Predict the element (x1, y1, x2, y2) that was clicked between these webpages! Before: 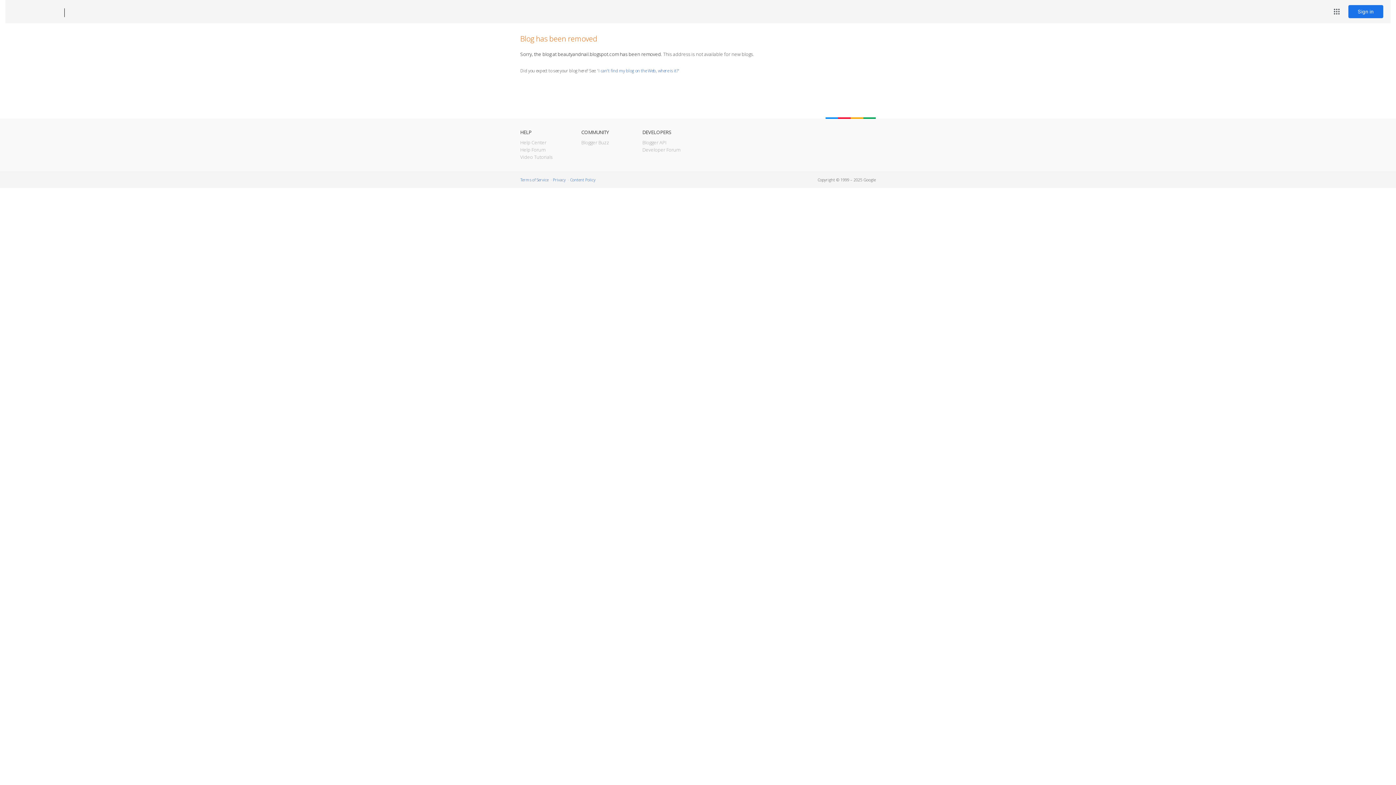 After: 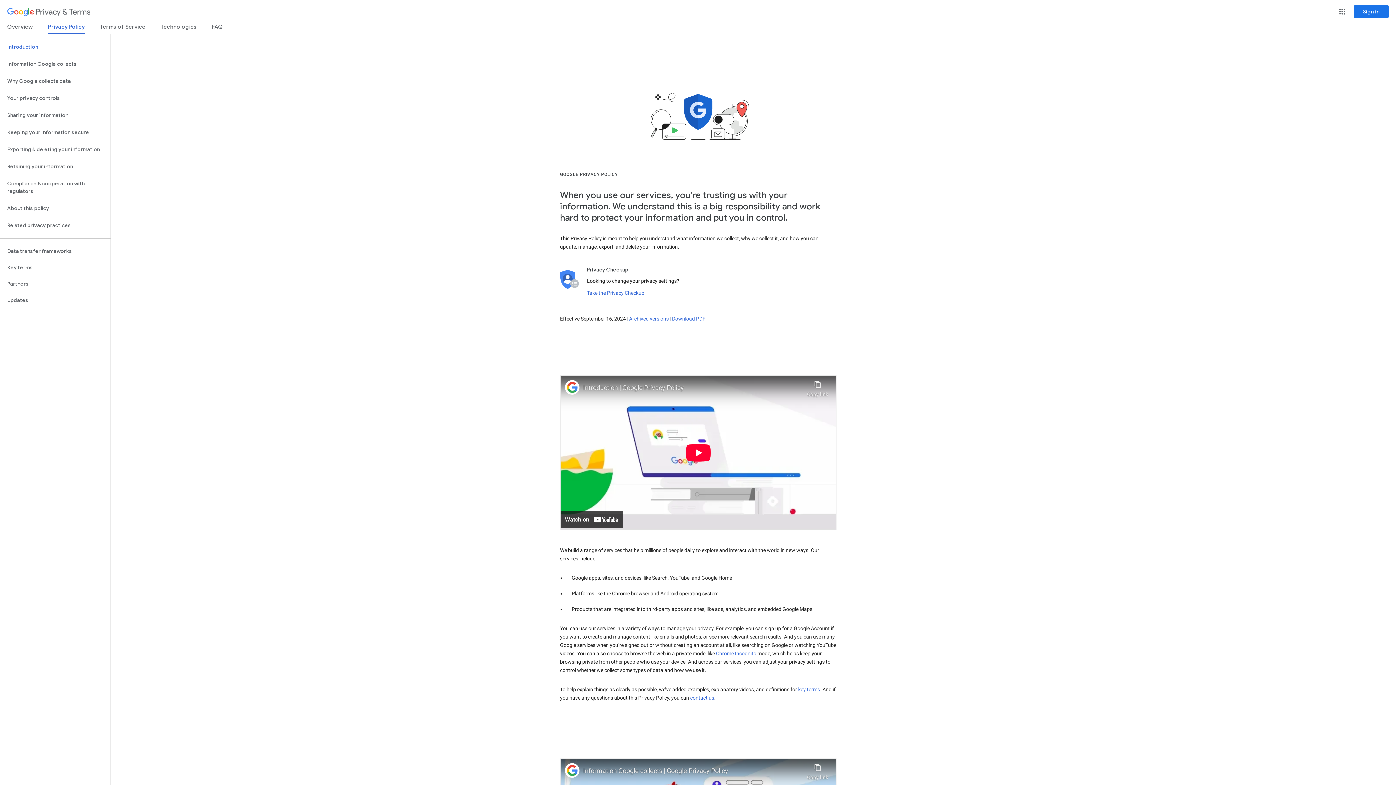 Action: bbox: (553, 177, 565, 182) label: Privacy